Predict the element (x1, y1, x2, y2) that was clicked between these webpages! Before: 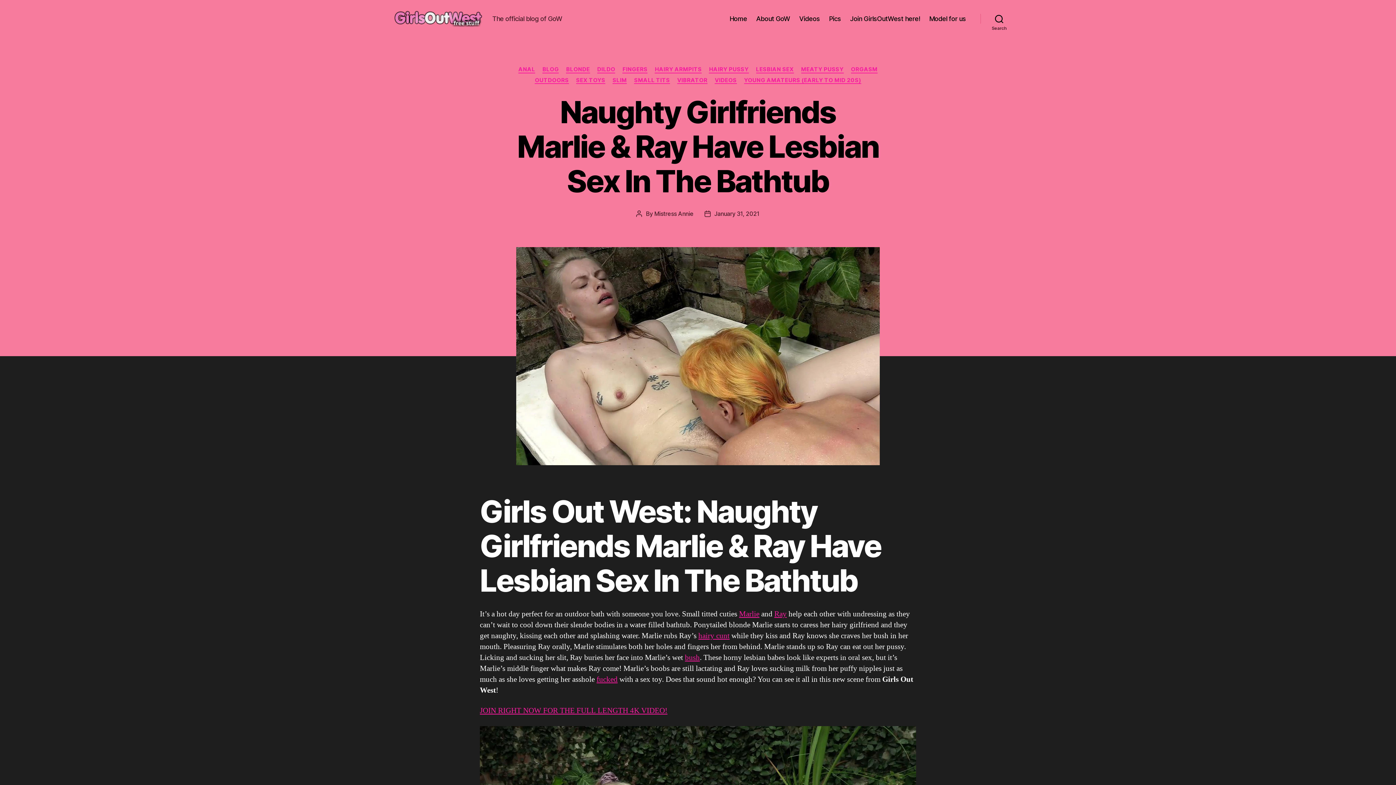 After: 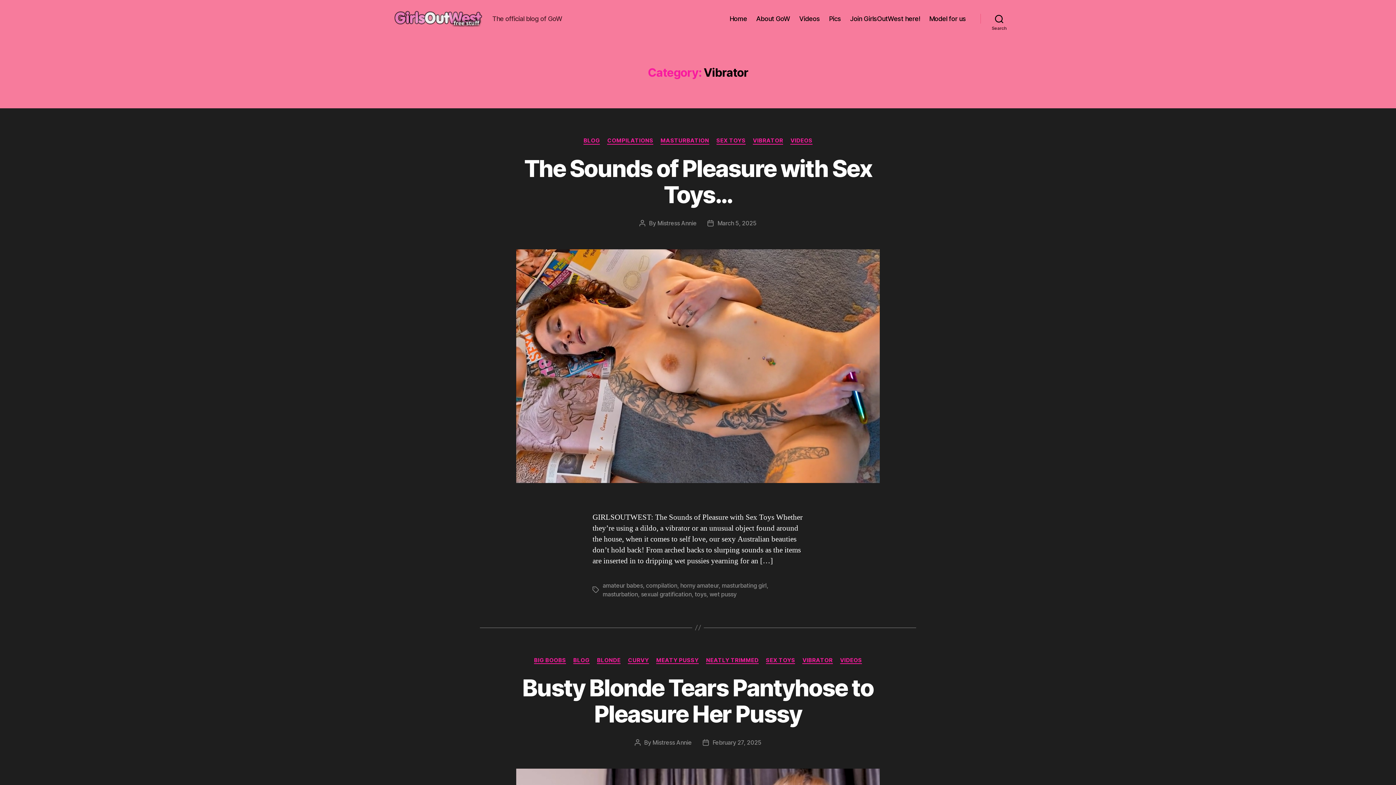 Action: bbox: (677, 76, 707, 84) label: VIBRATOR